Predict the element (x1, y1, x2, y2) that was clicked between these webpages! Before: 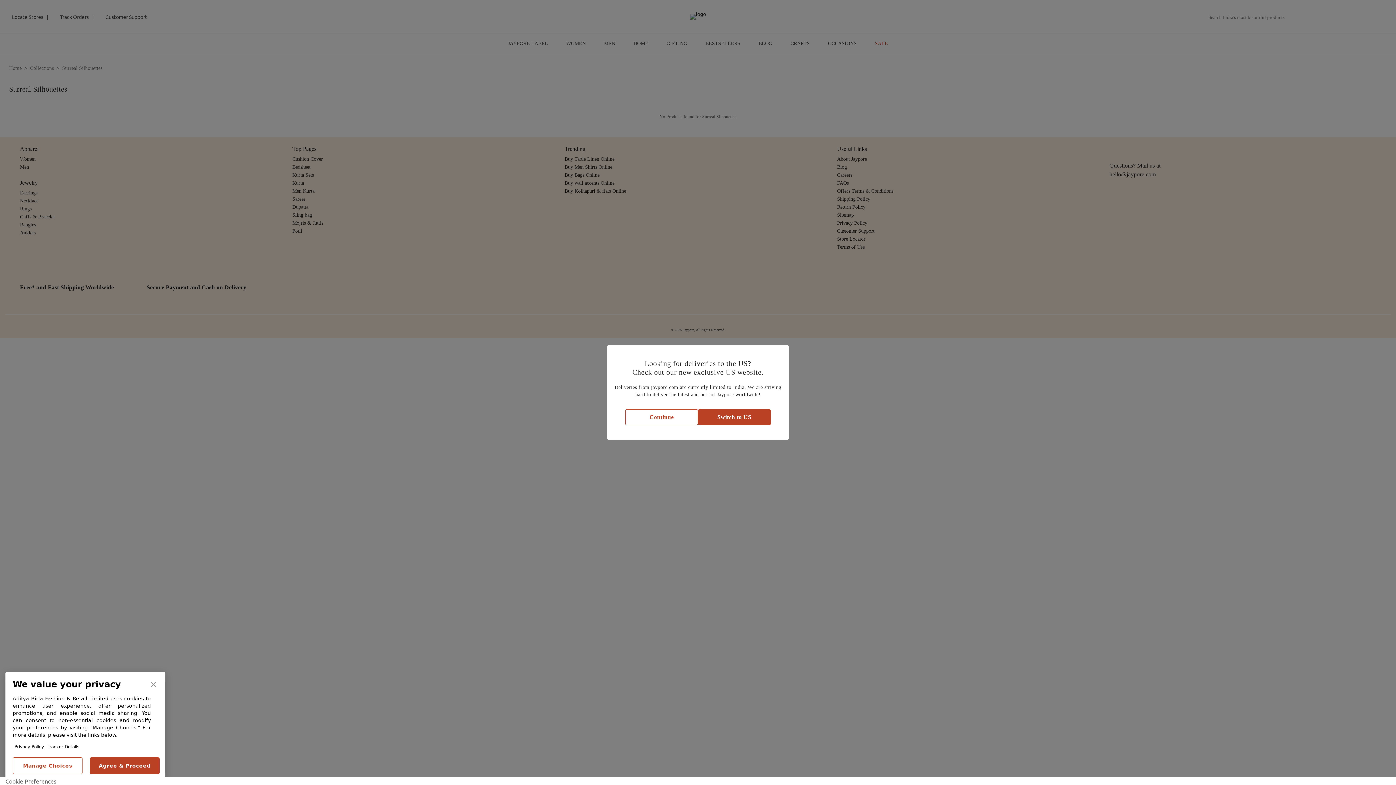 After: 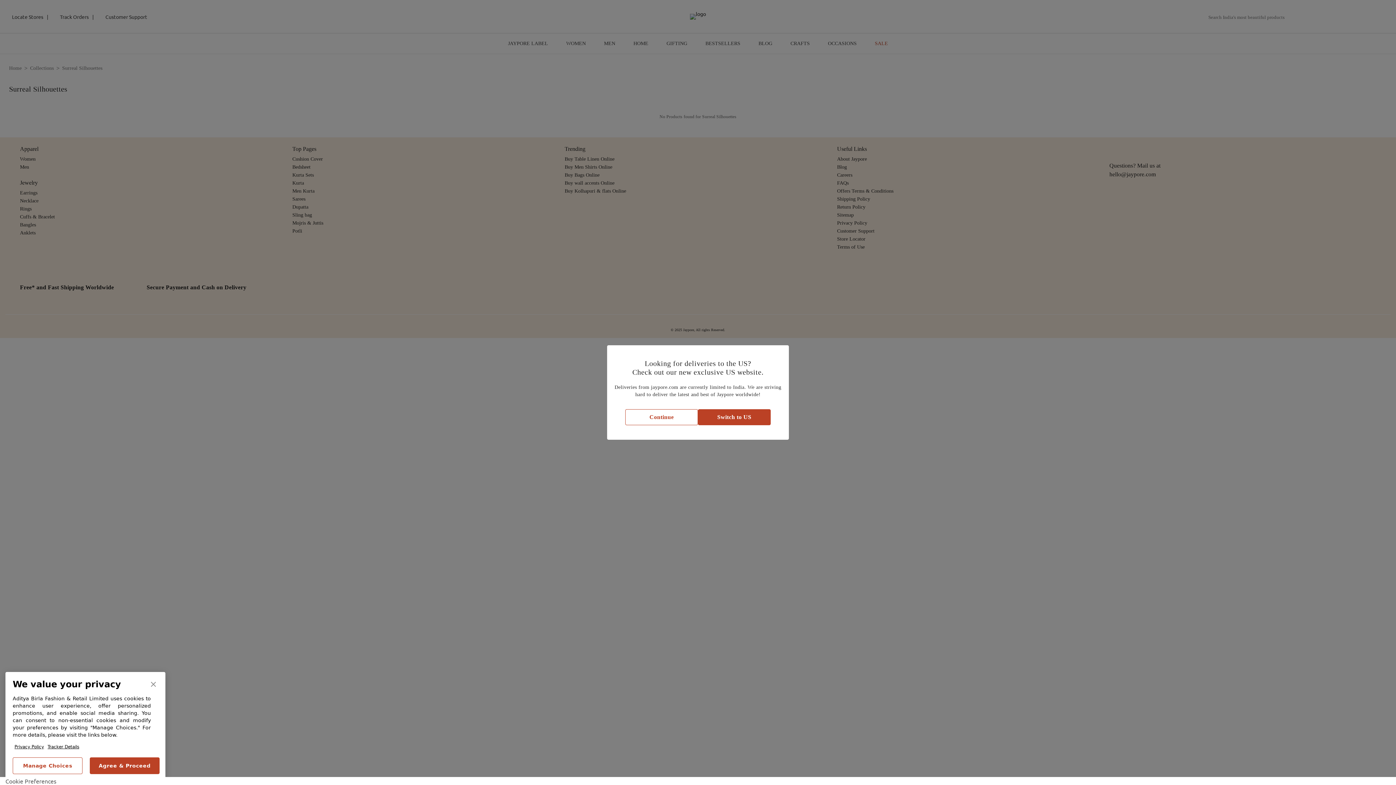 Action: bbox: (45, 740, 81, 753) label: Tracker Details